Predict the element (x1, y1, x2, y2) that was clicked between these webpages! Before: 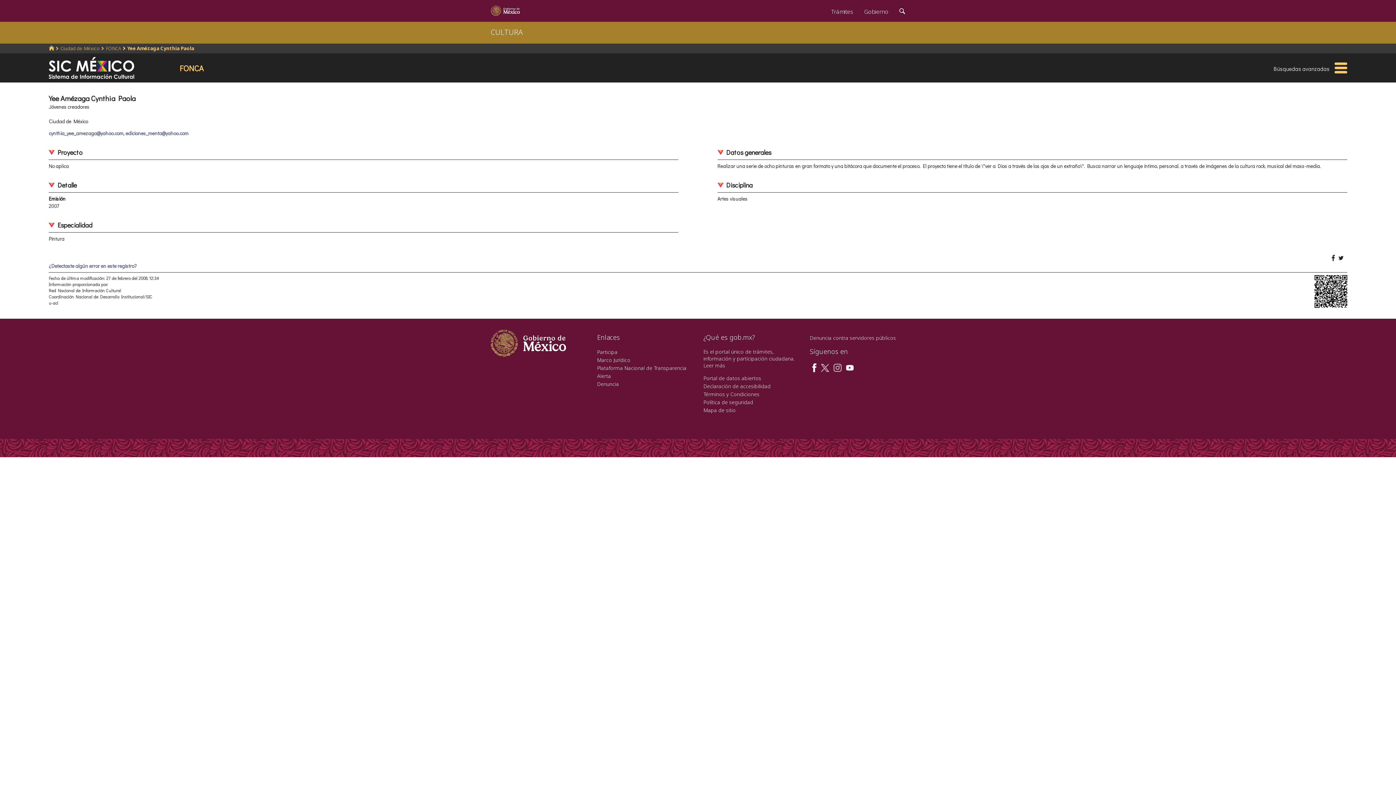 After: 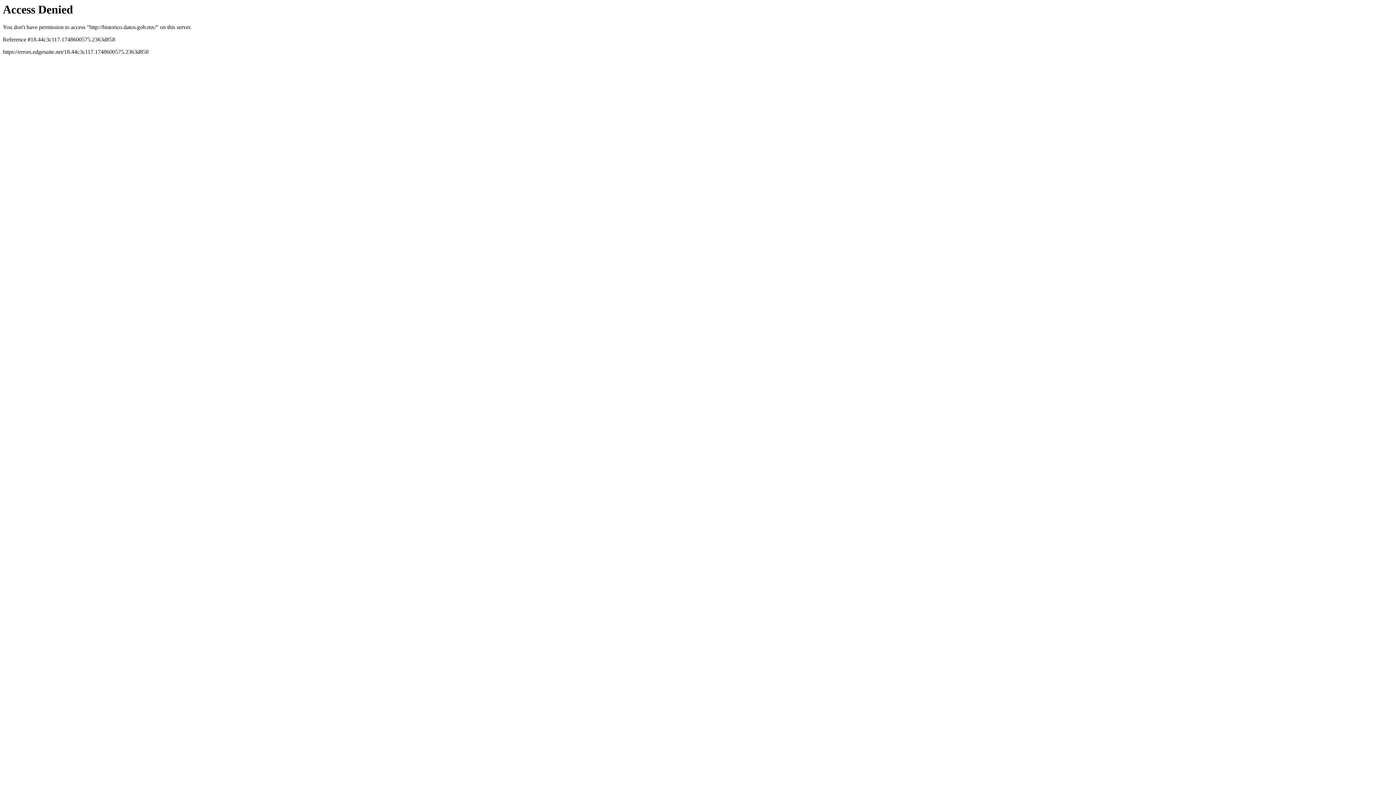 Action: bbox: (703, 374, 761, 381) label: Portal de datos abiertos